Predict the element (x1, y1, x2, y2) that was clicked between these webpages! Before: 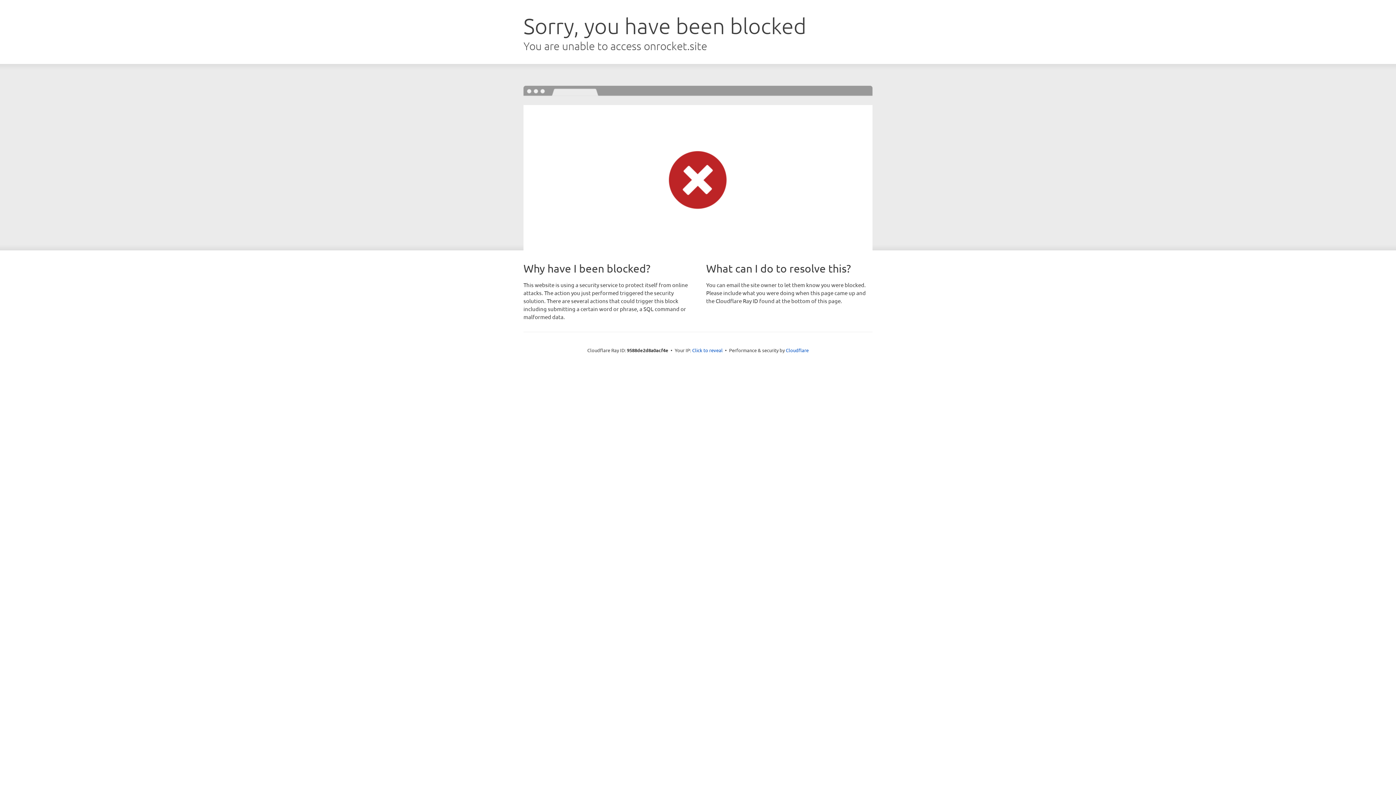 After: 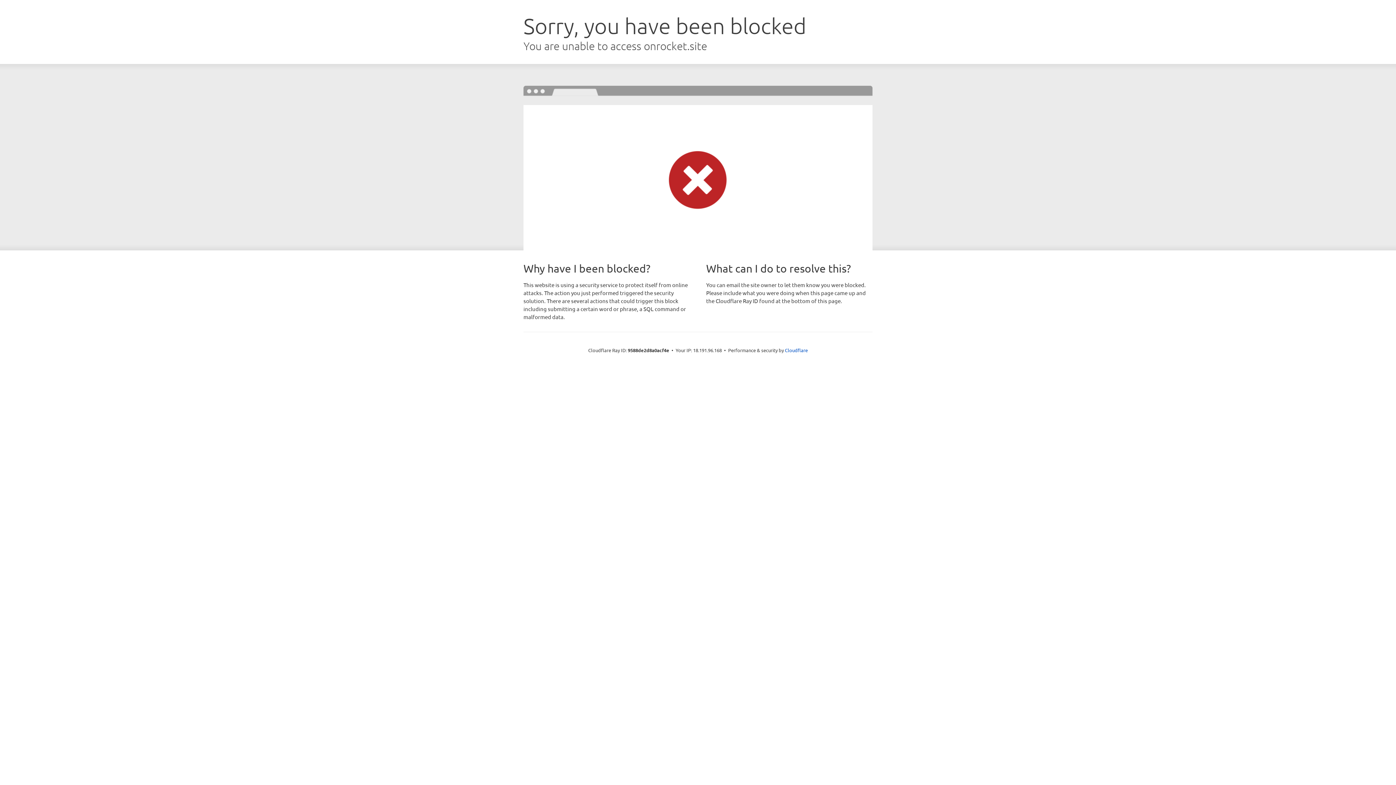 Action: label: Click to reveal bbox: (692, 346, 722, 353)